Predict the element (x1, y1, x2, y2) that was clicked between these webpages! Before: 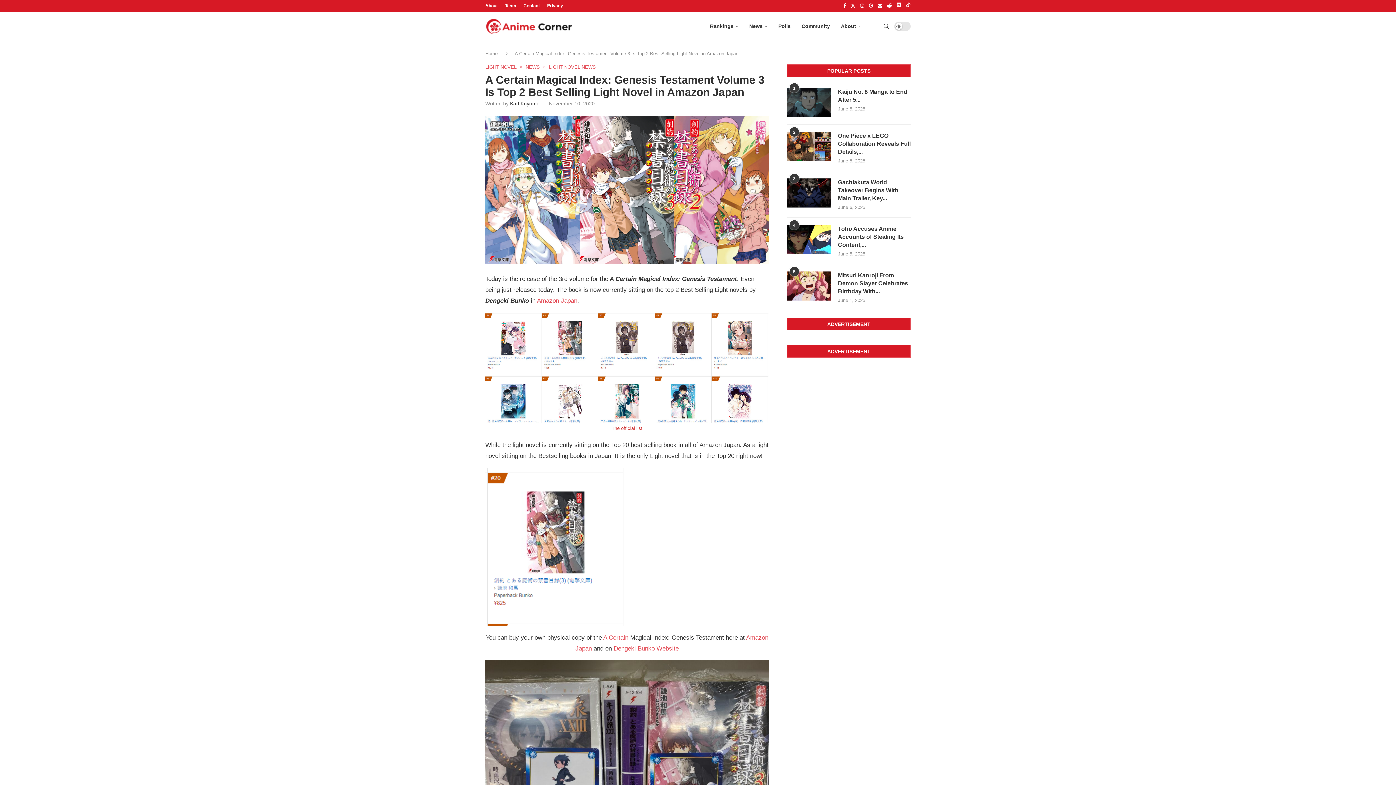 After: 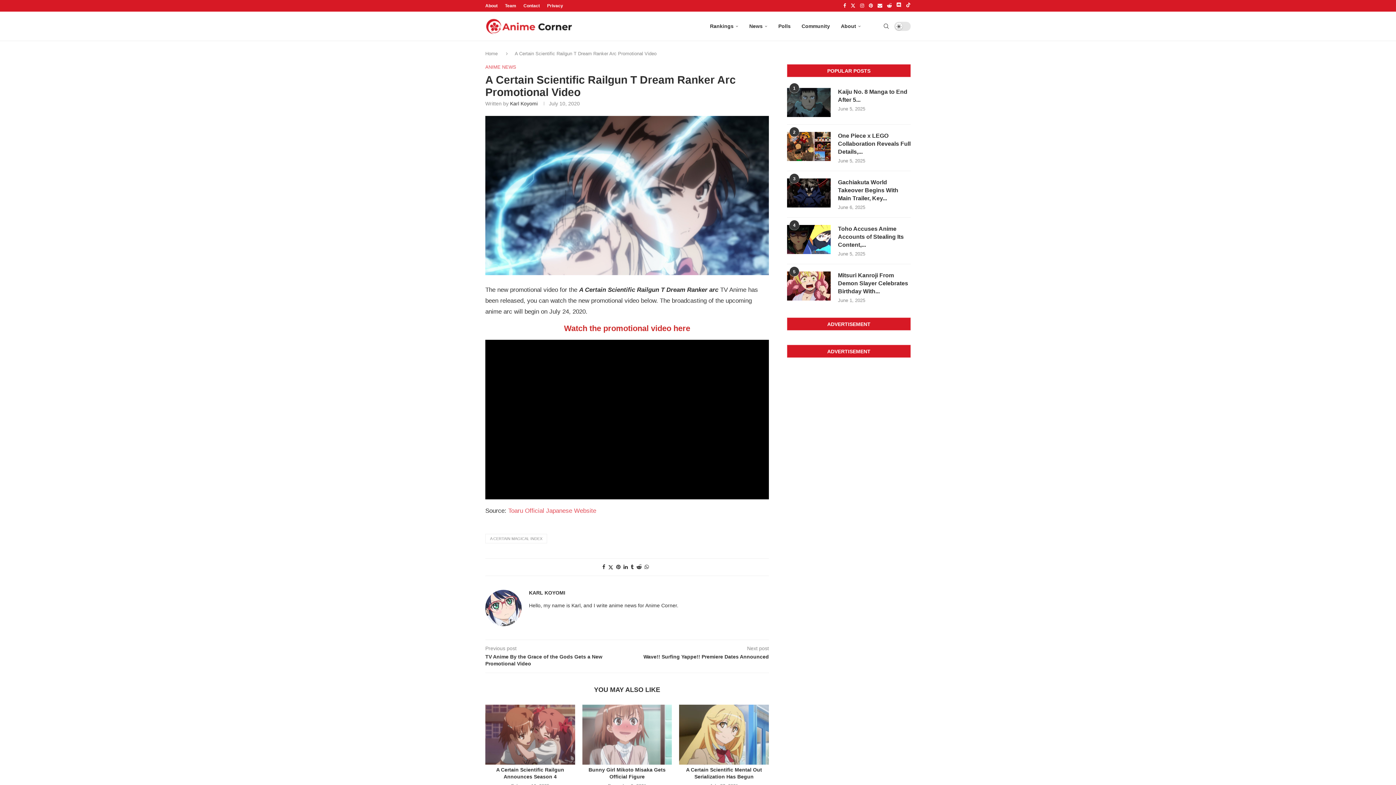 Action: bbox: (603, 634, 628, 641) label: A Certain